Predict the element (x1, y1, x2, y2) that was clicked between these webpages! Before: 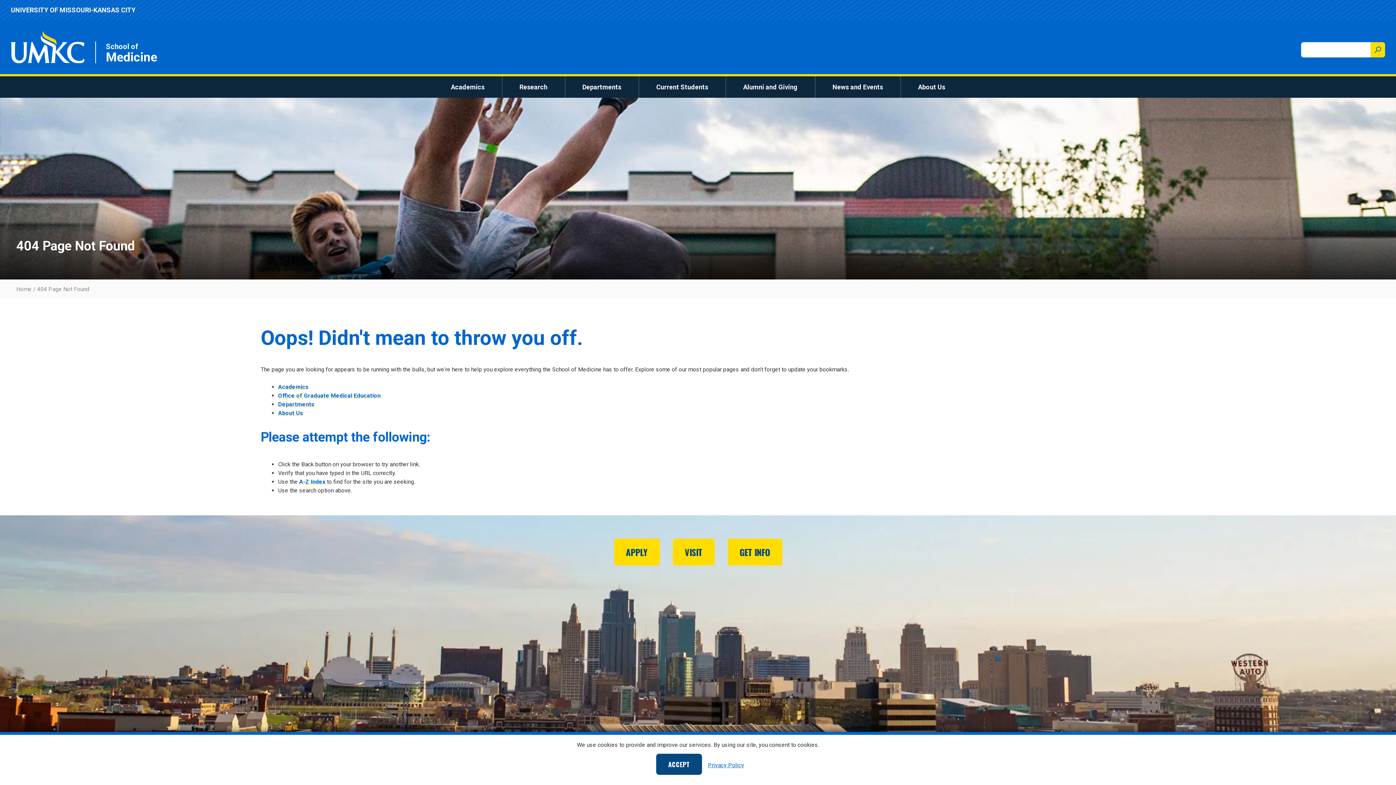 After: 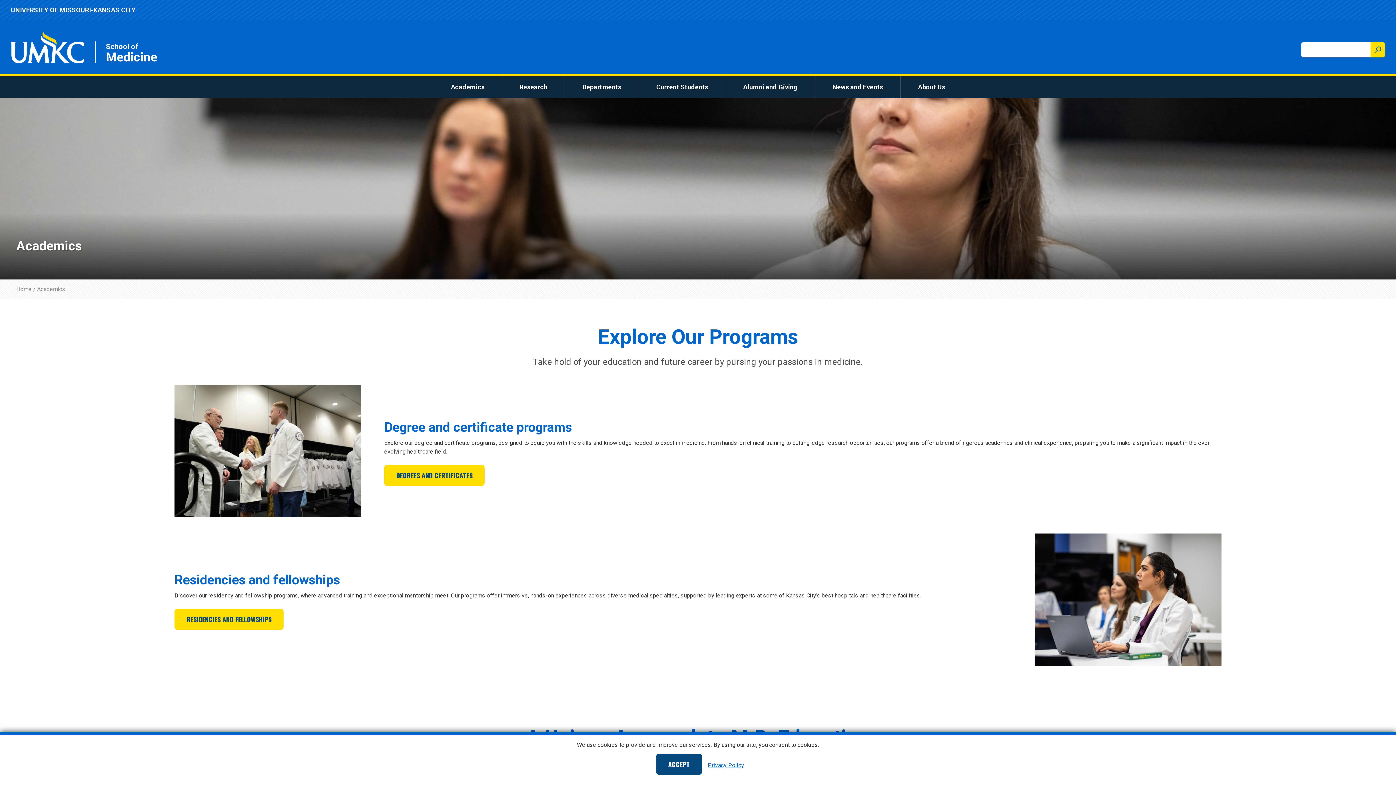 Action: bbox: (445, 79, 490, 94) label: Academics